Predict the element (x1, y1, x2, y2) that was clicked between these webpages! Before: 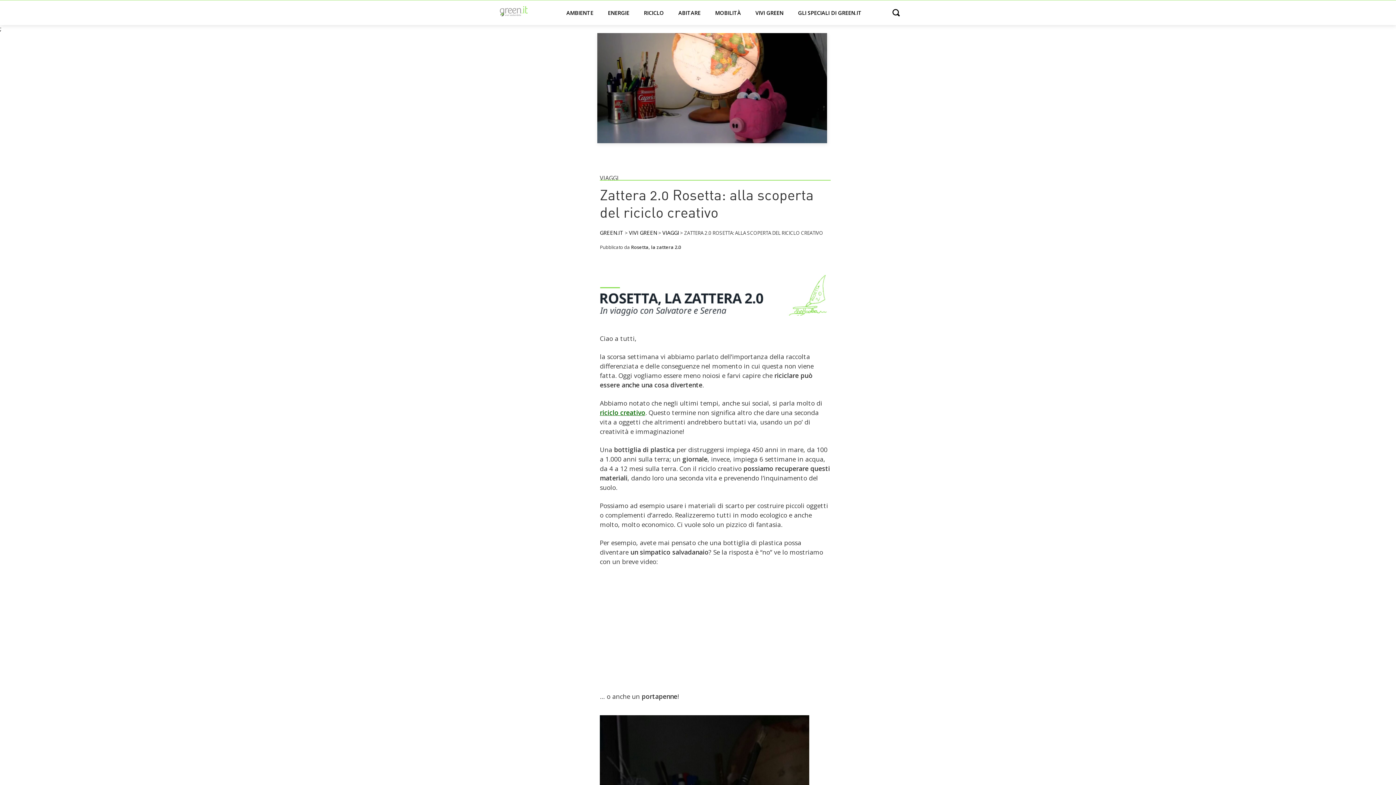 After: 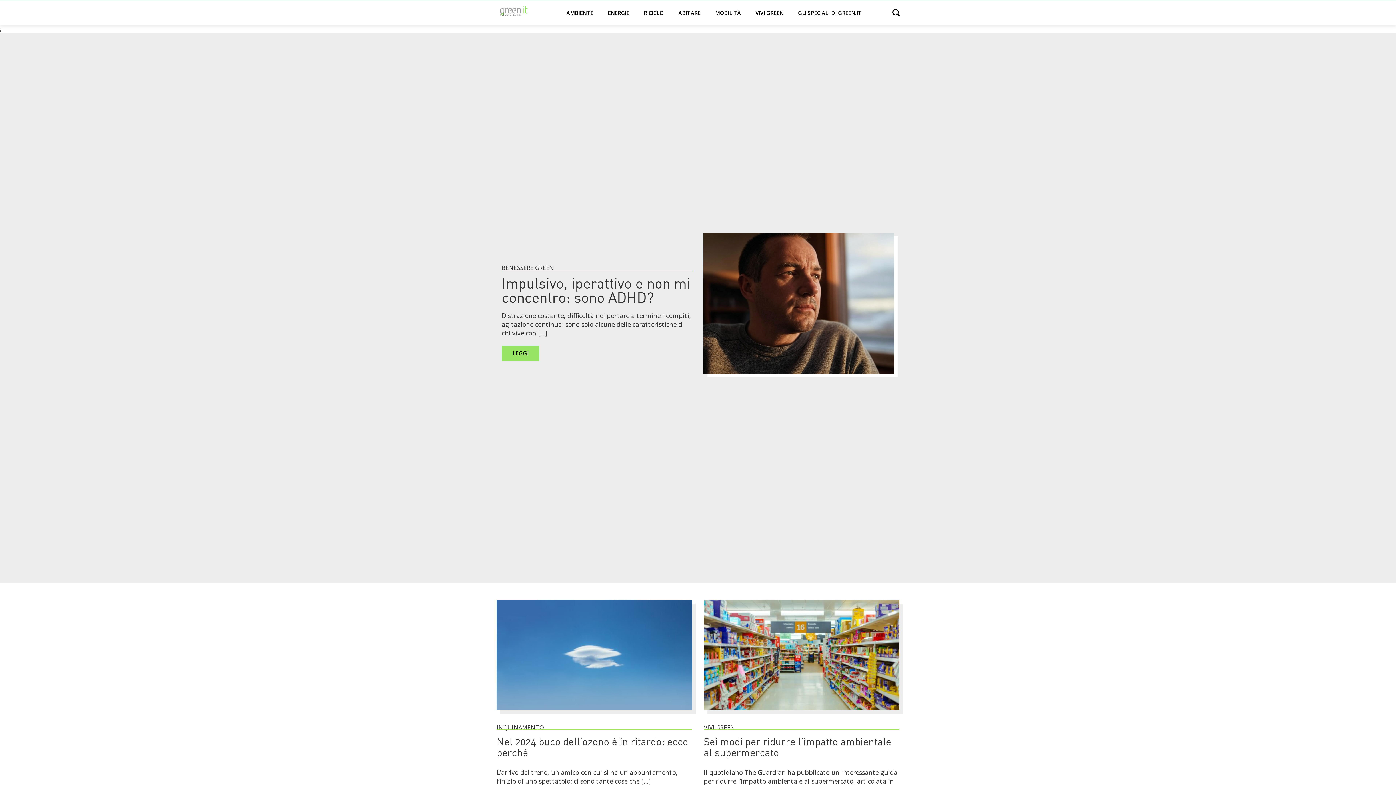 Action: bbox: (600, 229, 625, 236) label: GREEN.IT 